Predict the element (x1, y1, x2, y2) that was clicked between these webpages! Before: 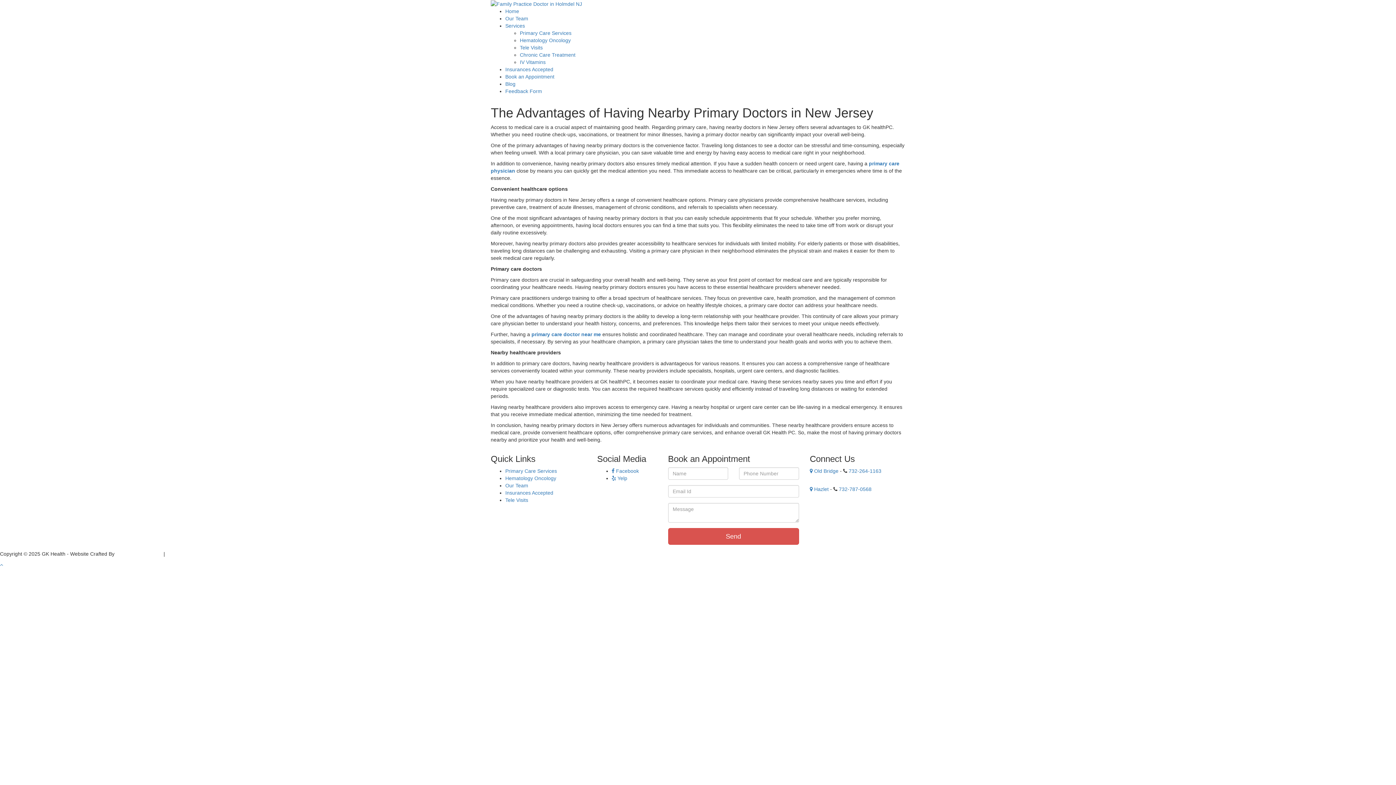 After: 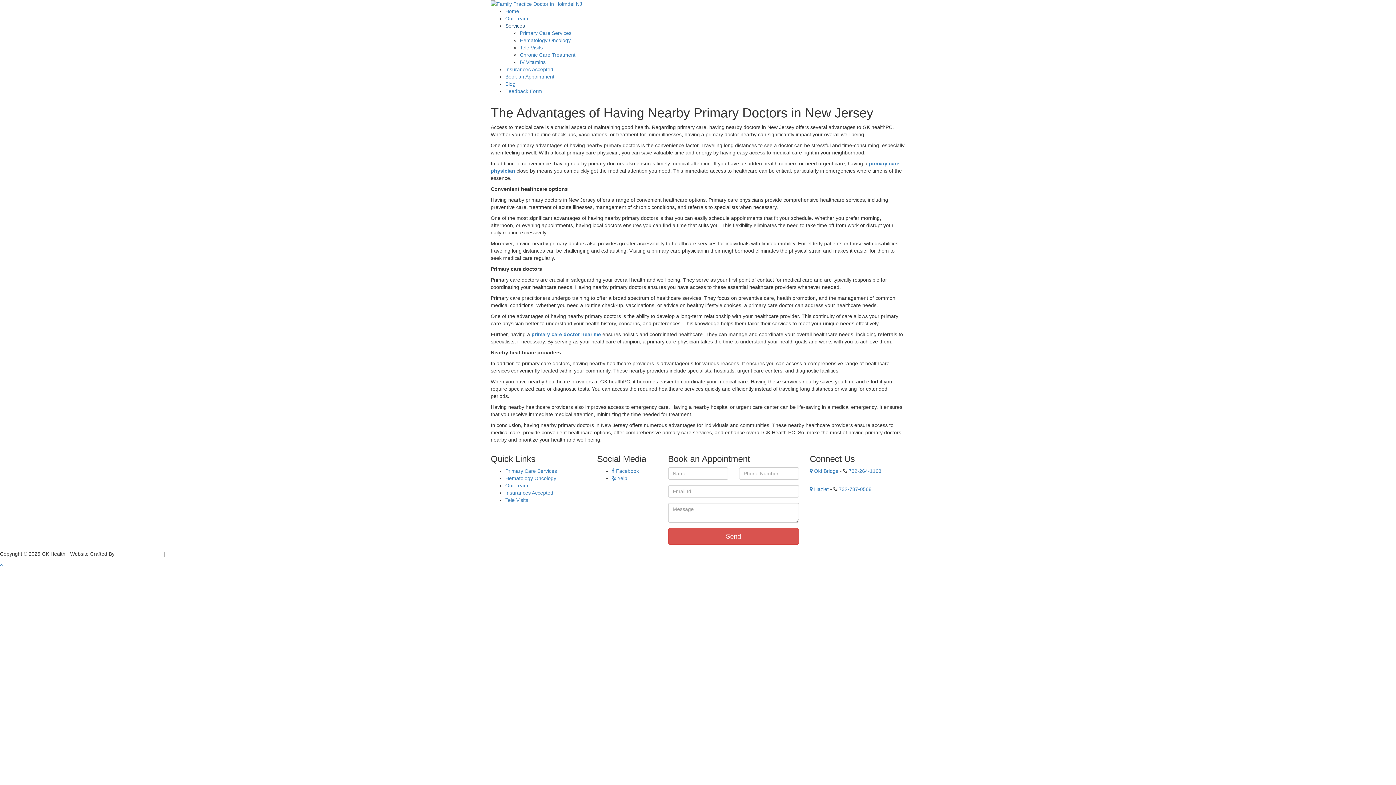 Action: label: Services bbox: (505, 23, 525, 28)